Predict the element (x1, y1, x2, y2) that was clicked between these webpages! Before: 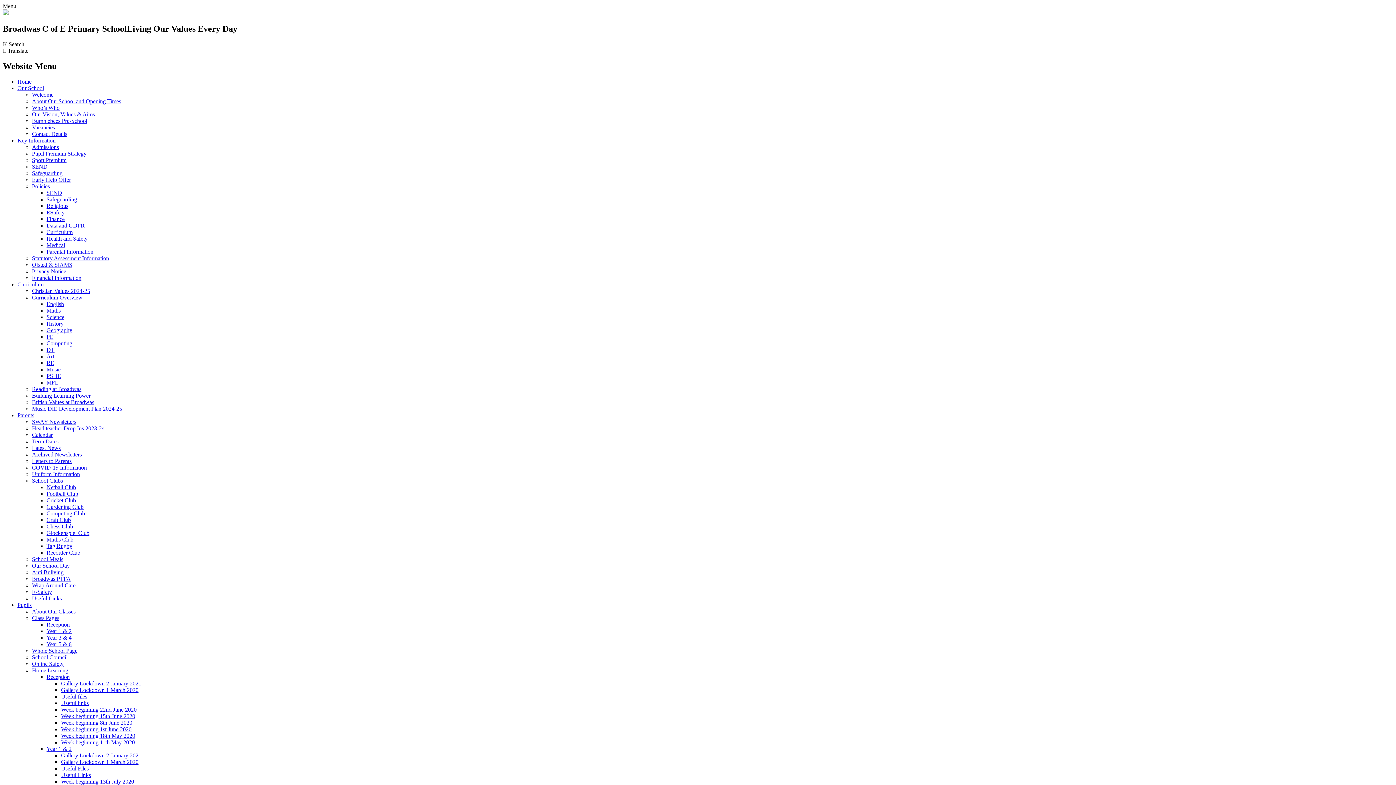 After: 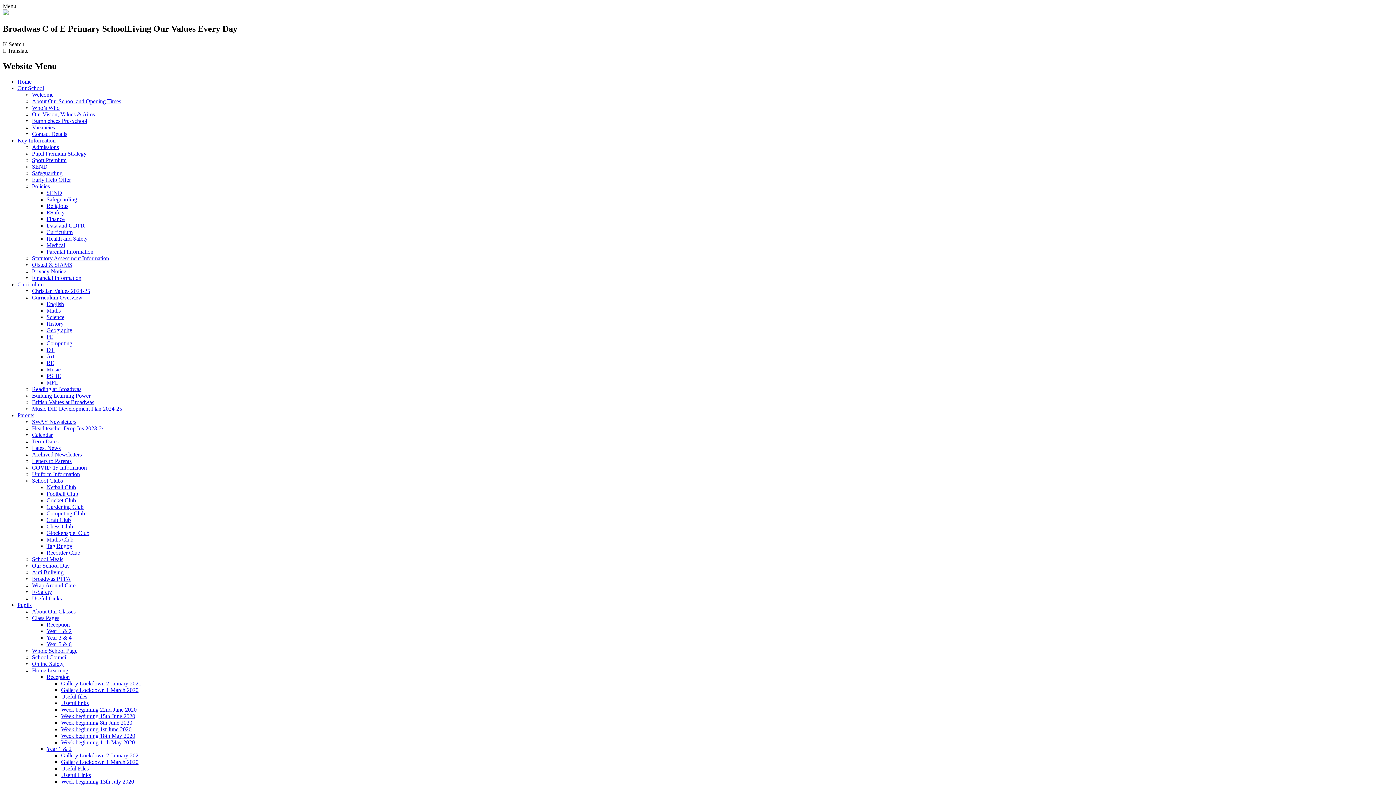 Action: label: Useful Links bbox: (32, 595, 61, 601)